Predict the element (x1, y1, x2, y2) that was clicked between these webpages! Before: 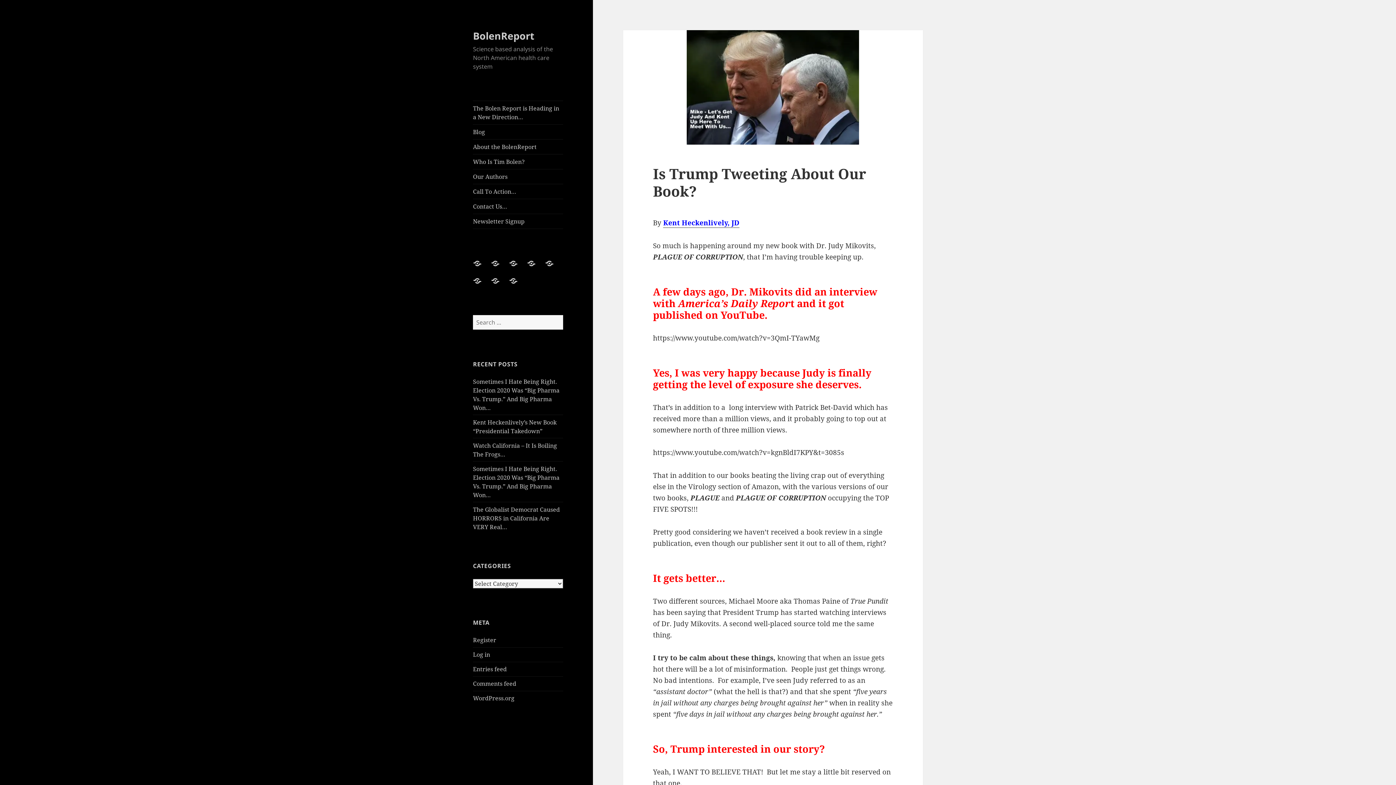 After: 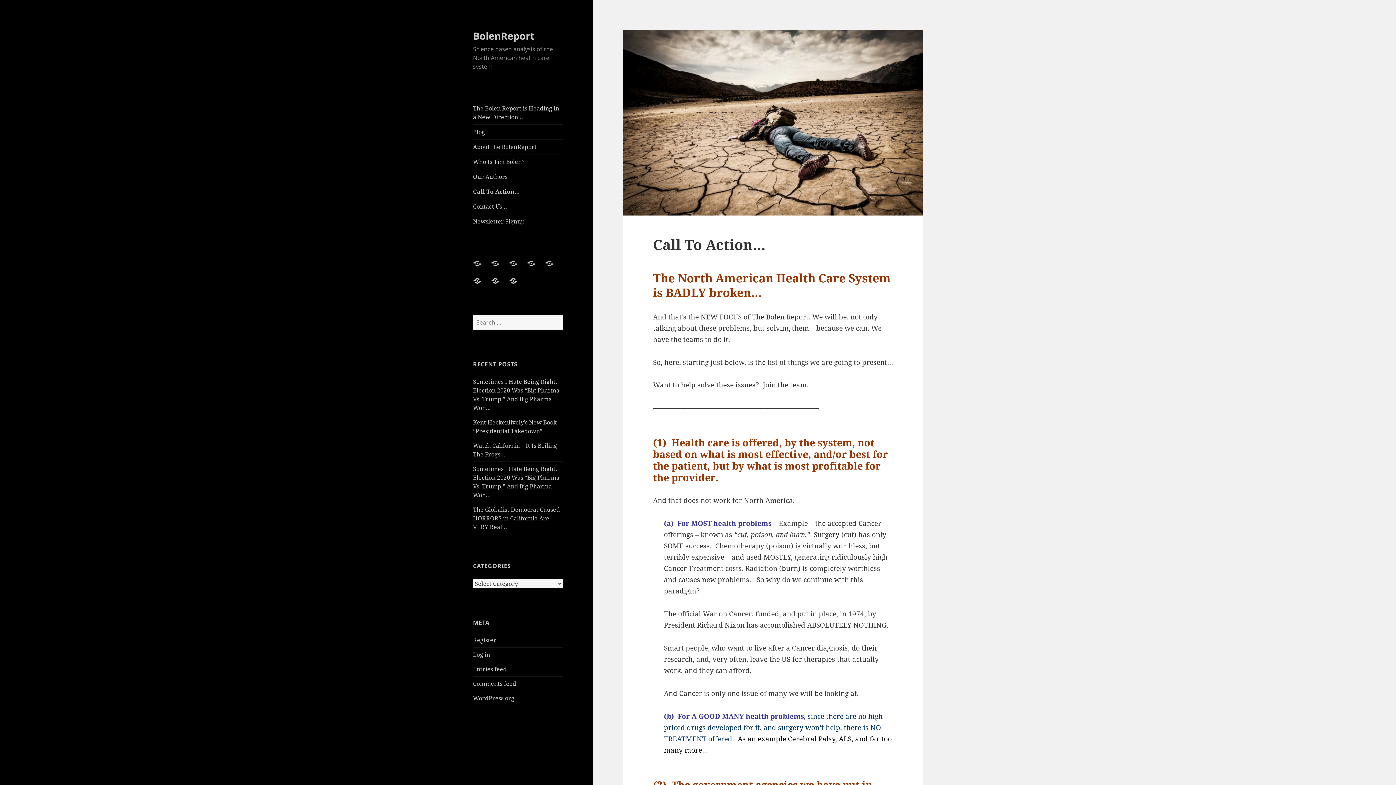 Action: bbox: (473, 276, 490, 294) label: Call To Action…